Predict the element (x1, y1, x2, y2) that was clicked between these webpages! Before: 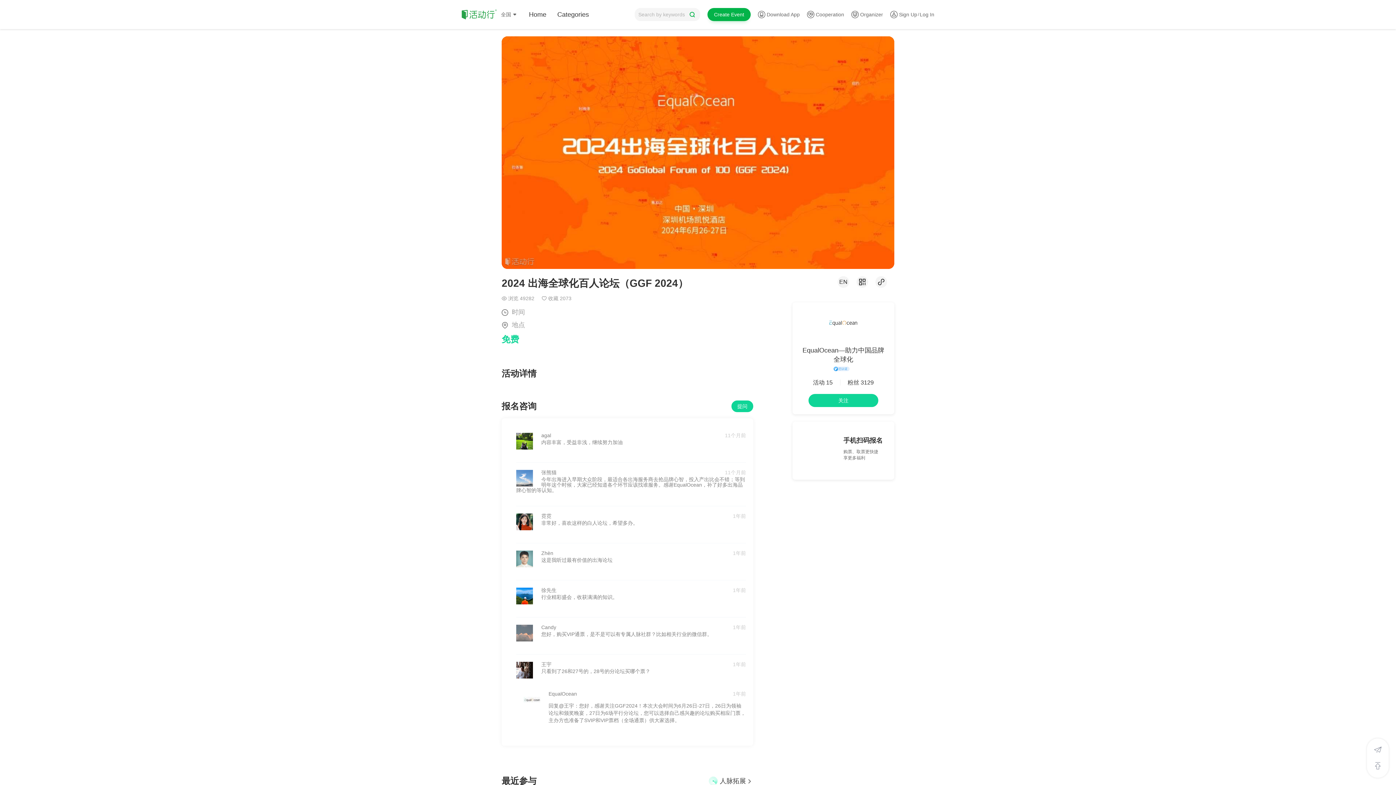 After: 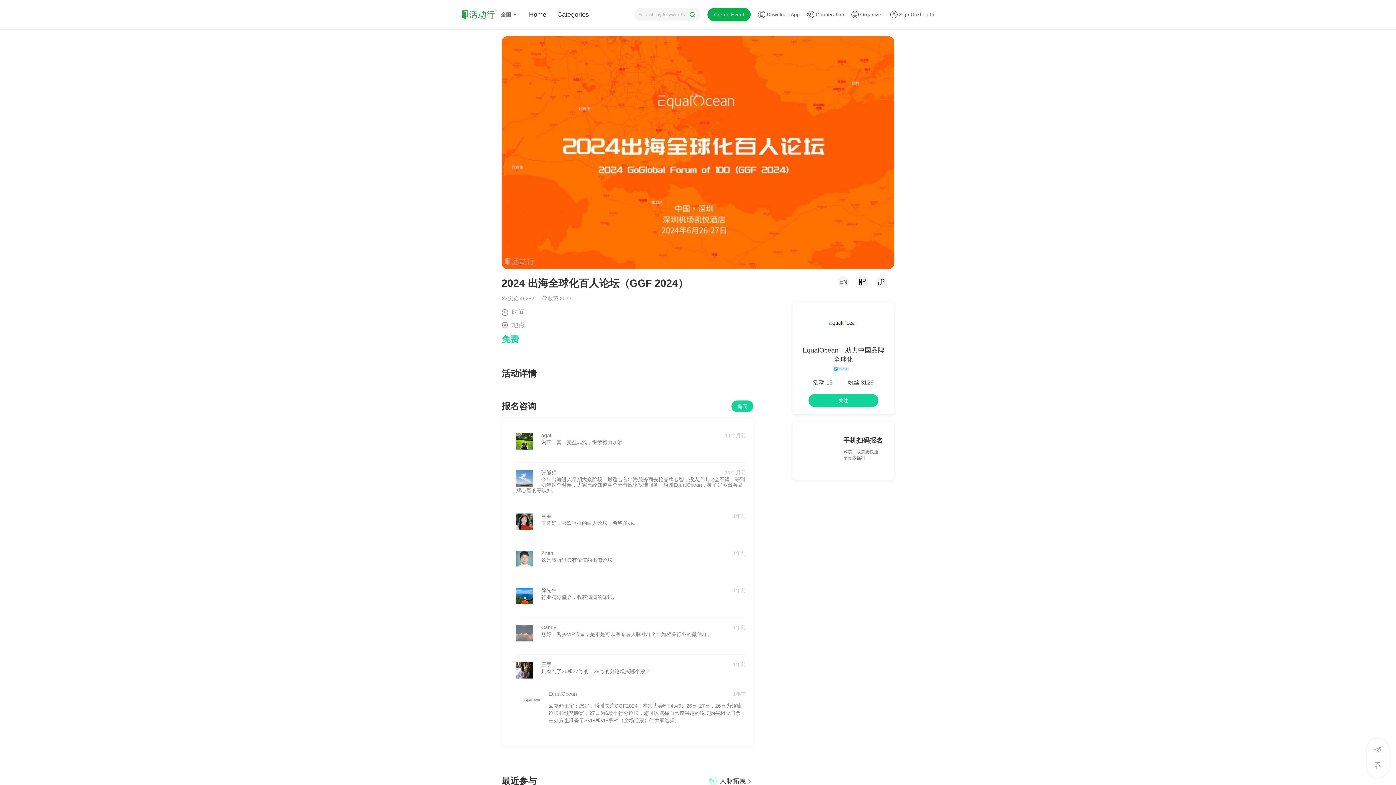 Action: bbox: (516, 550, 536, 567)